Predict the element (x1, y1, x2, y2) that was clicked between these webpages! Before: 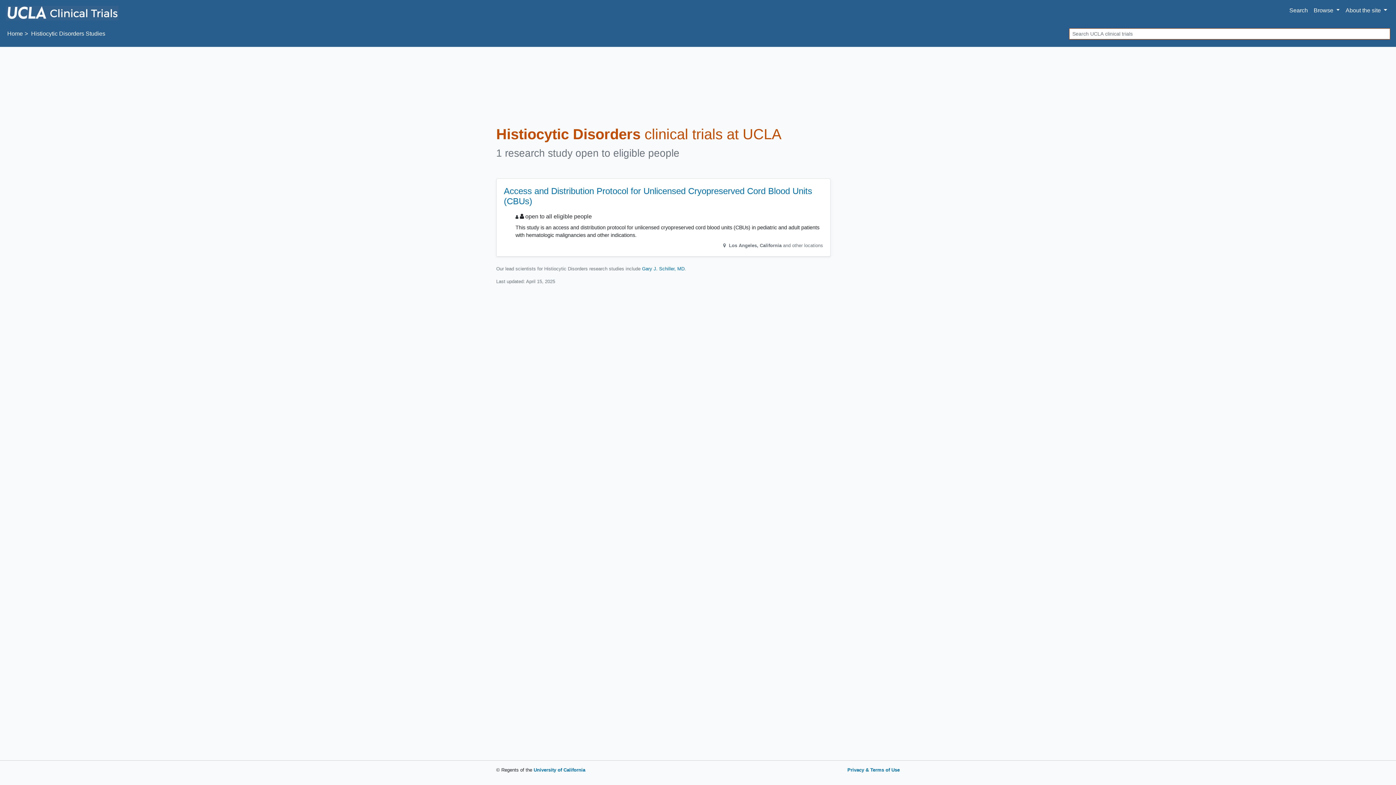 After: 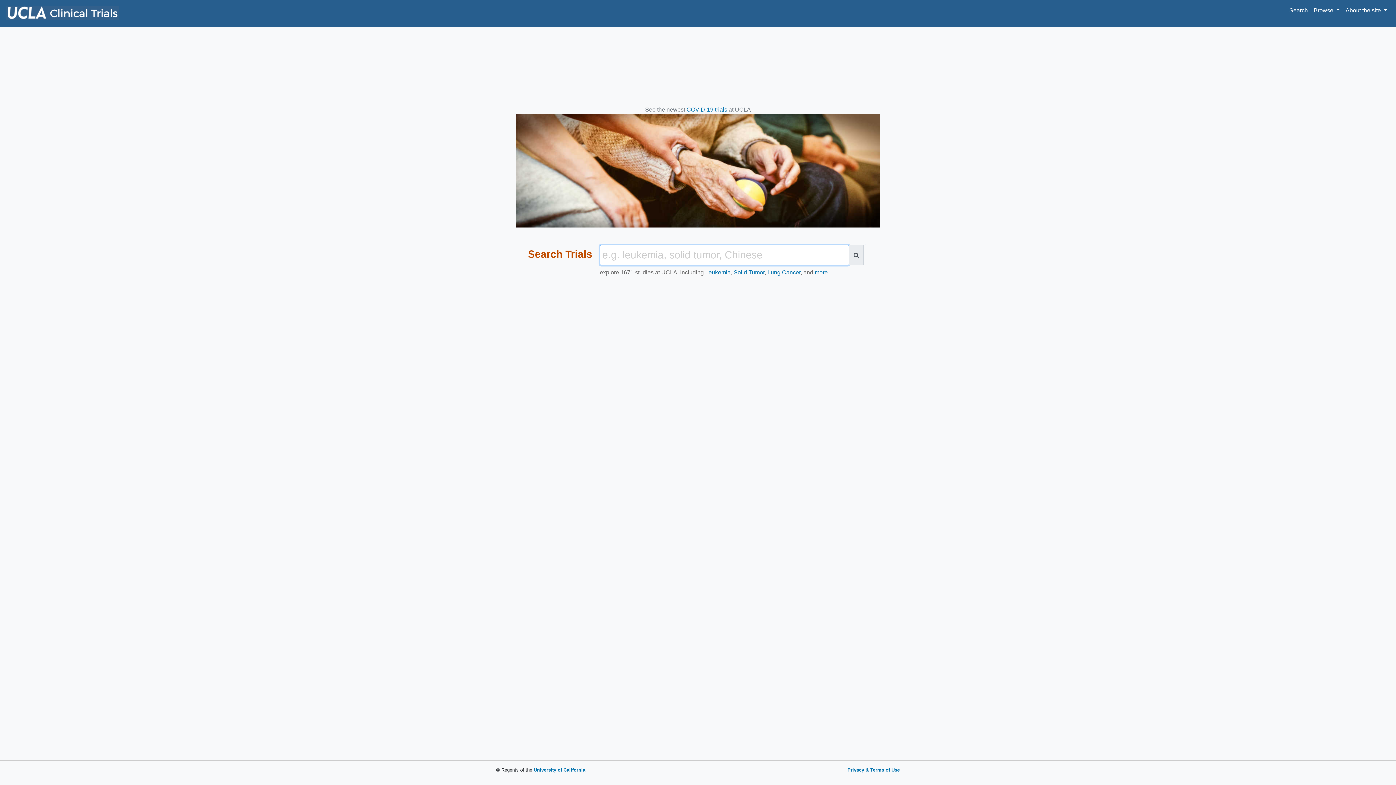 Action: bbox: (5, 2, 119, 18)